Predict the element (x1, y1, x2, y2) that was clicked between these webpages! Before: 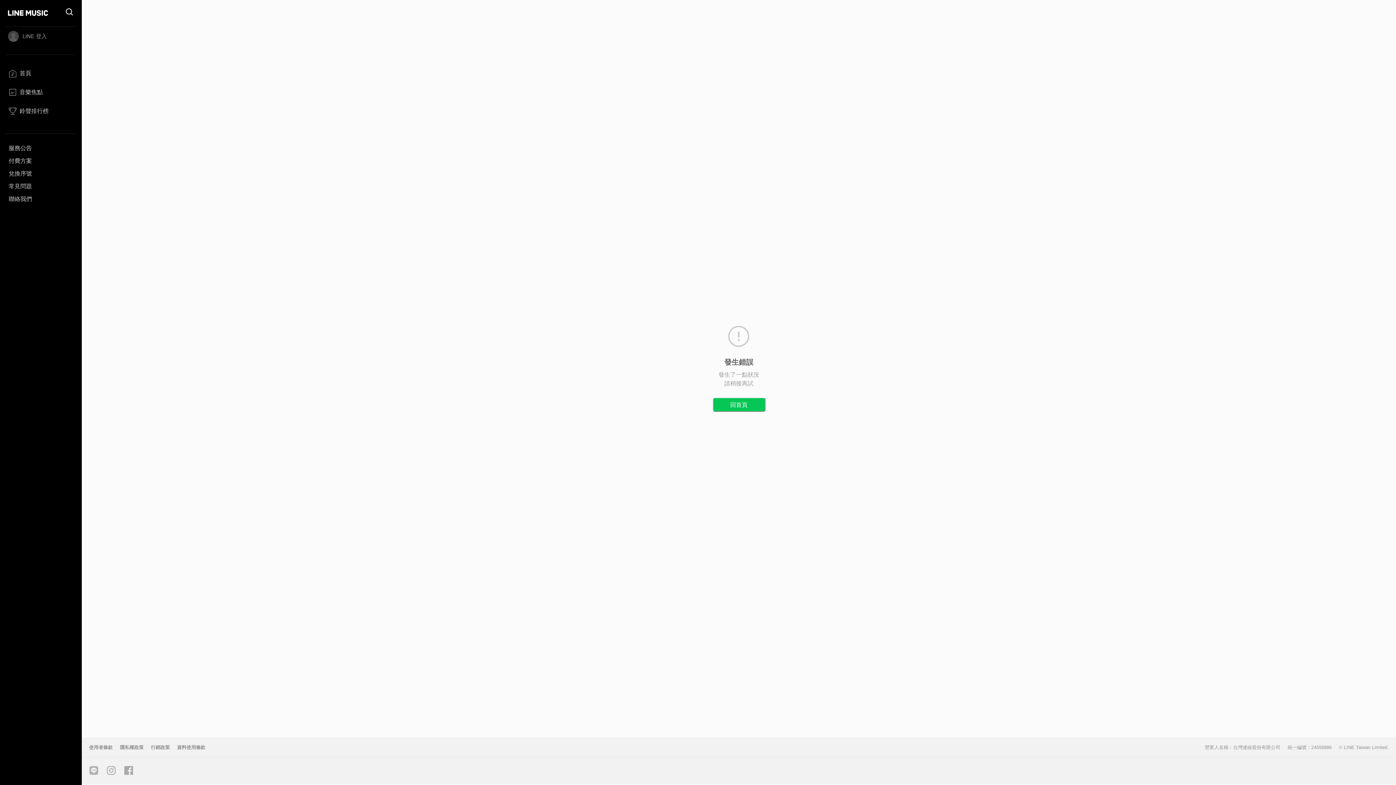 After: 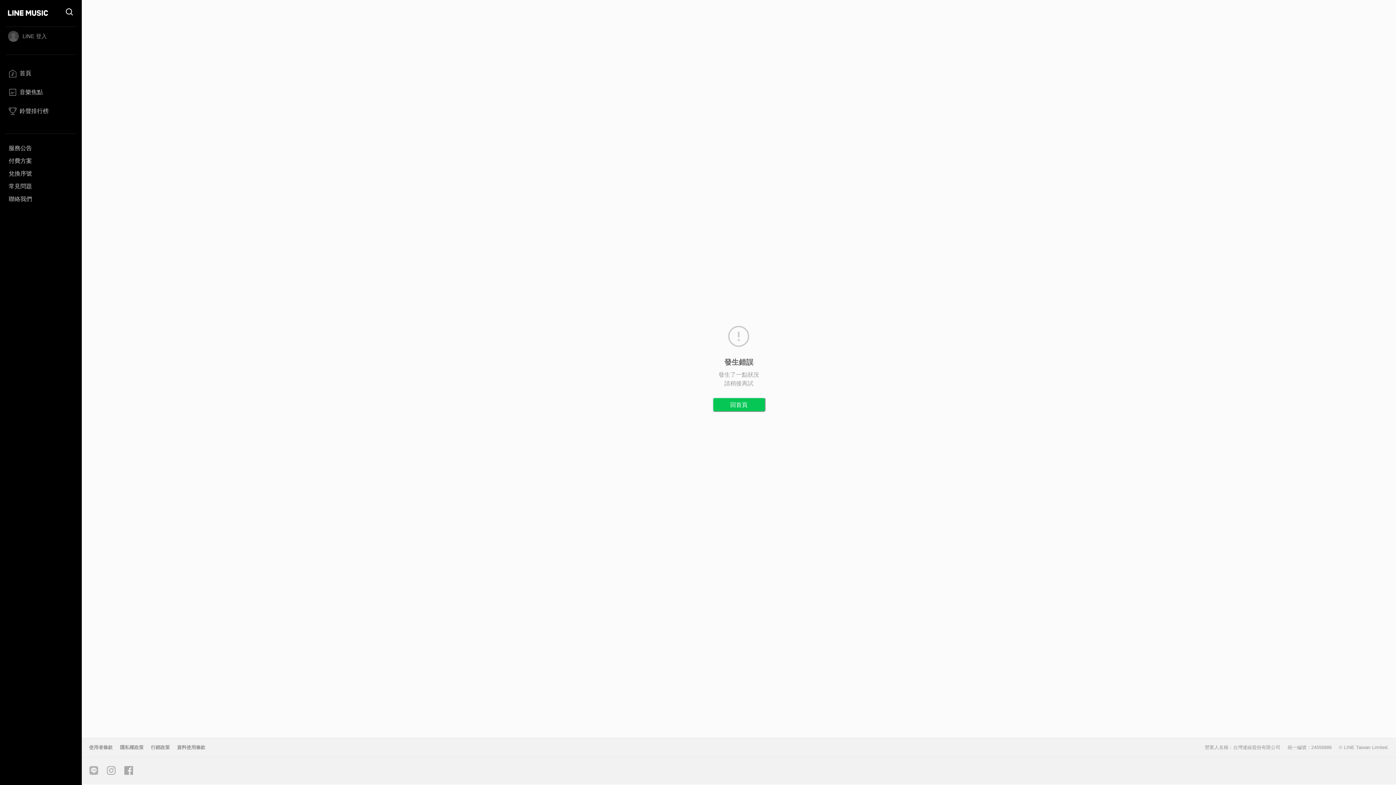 Action: bbox: (85, 762, 102, 779)